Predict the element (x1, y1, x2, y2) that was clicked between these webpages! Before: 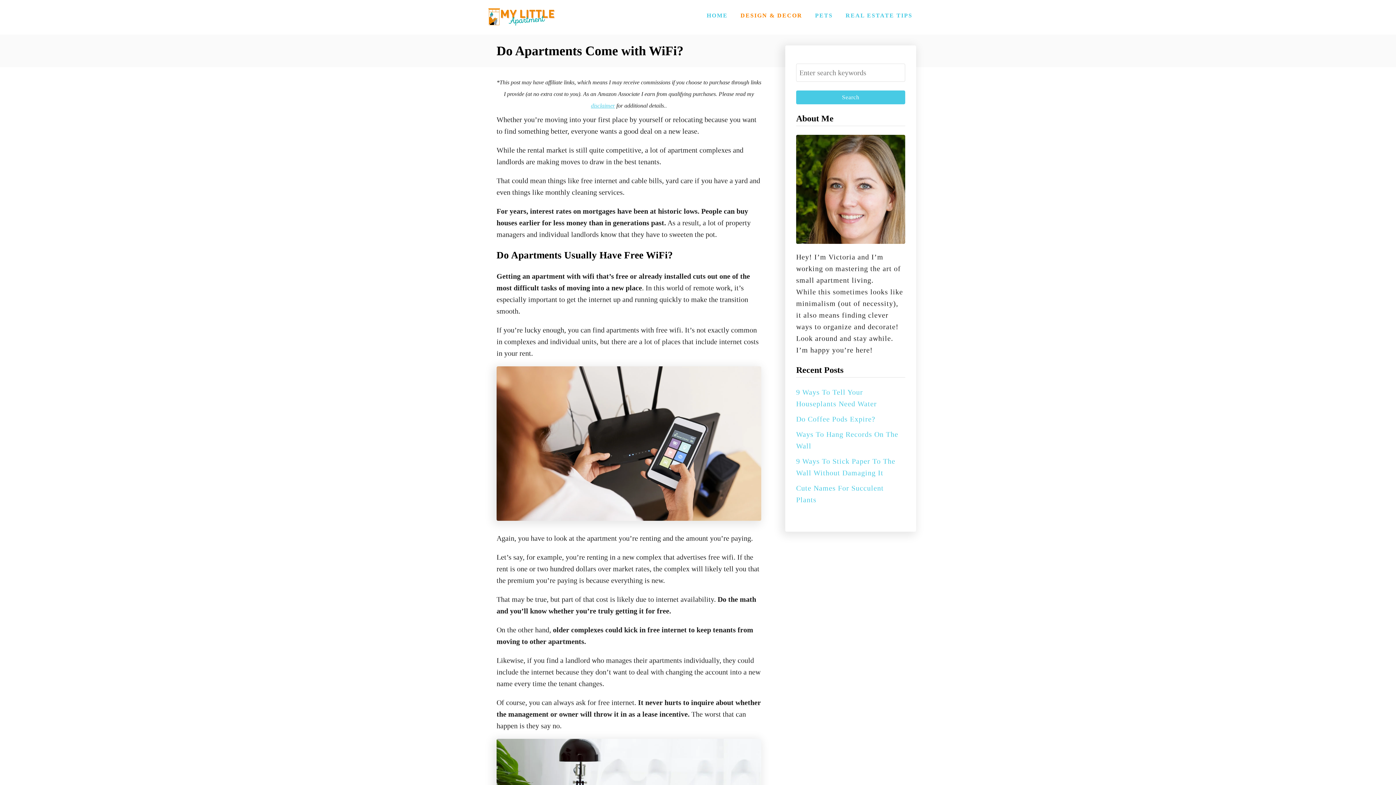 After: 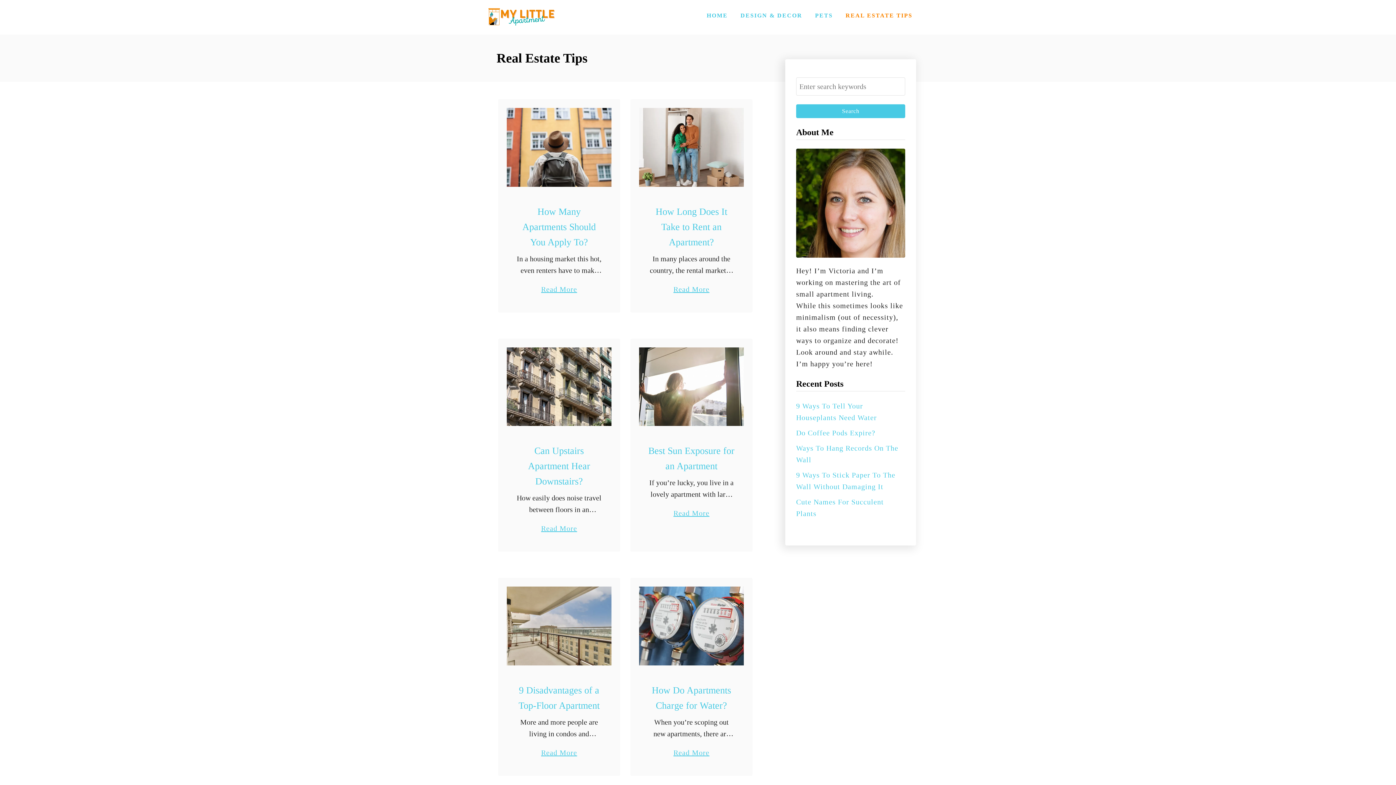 Action: bbox: (842, 8, 916, 22) label: REAL ESTATE TIPS